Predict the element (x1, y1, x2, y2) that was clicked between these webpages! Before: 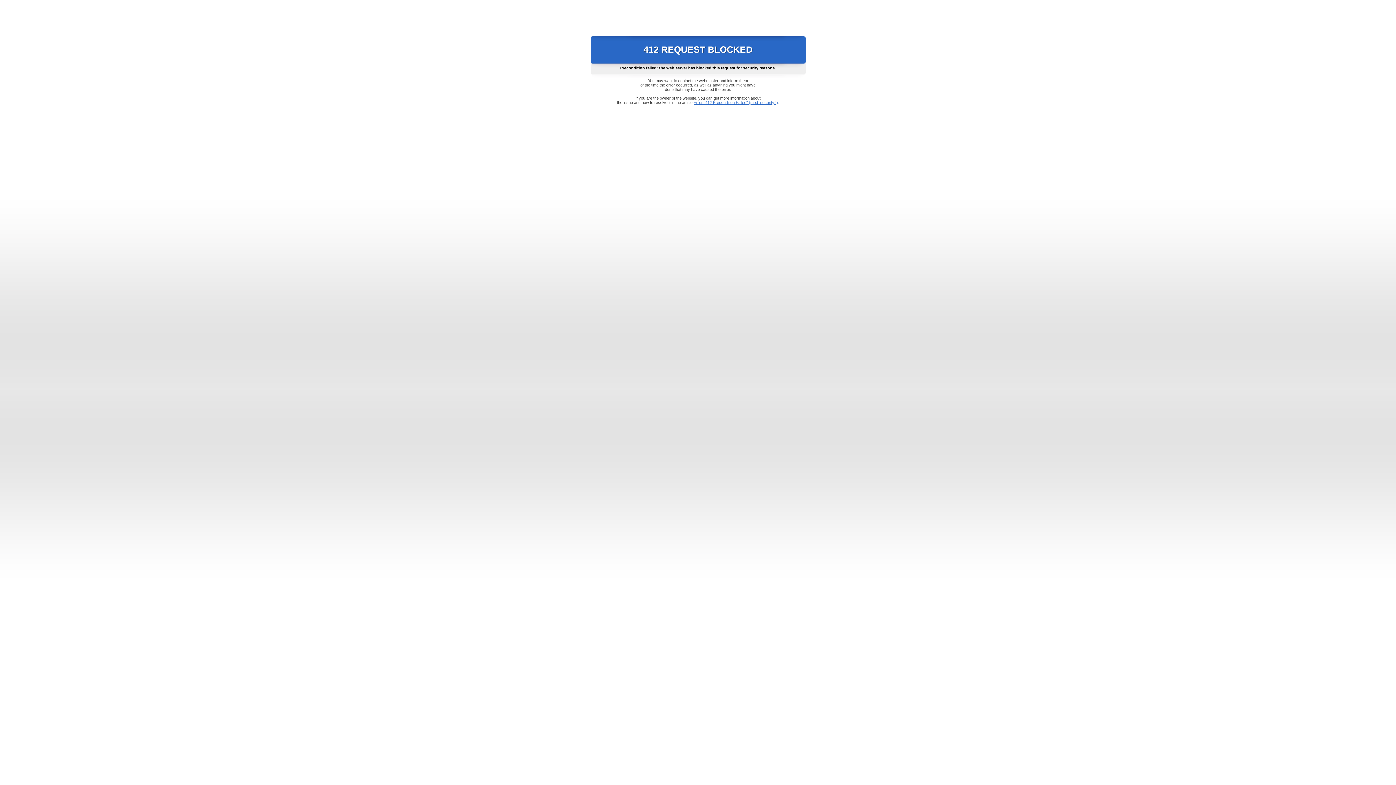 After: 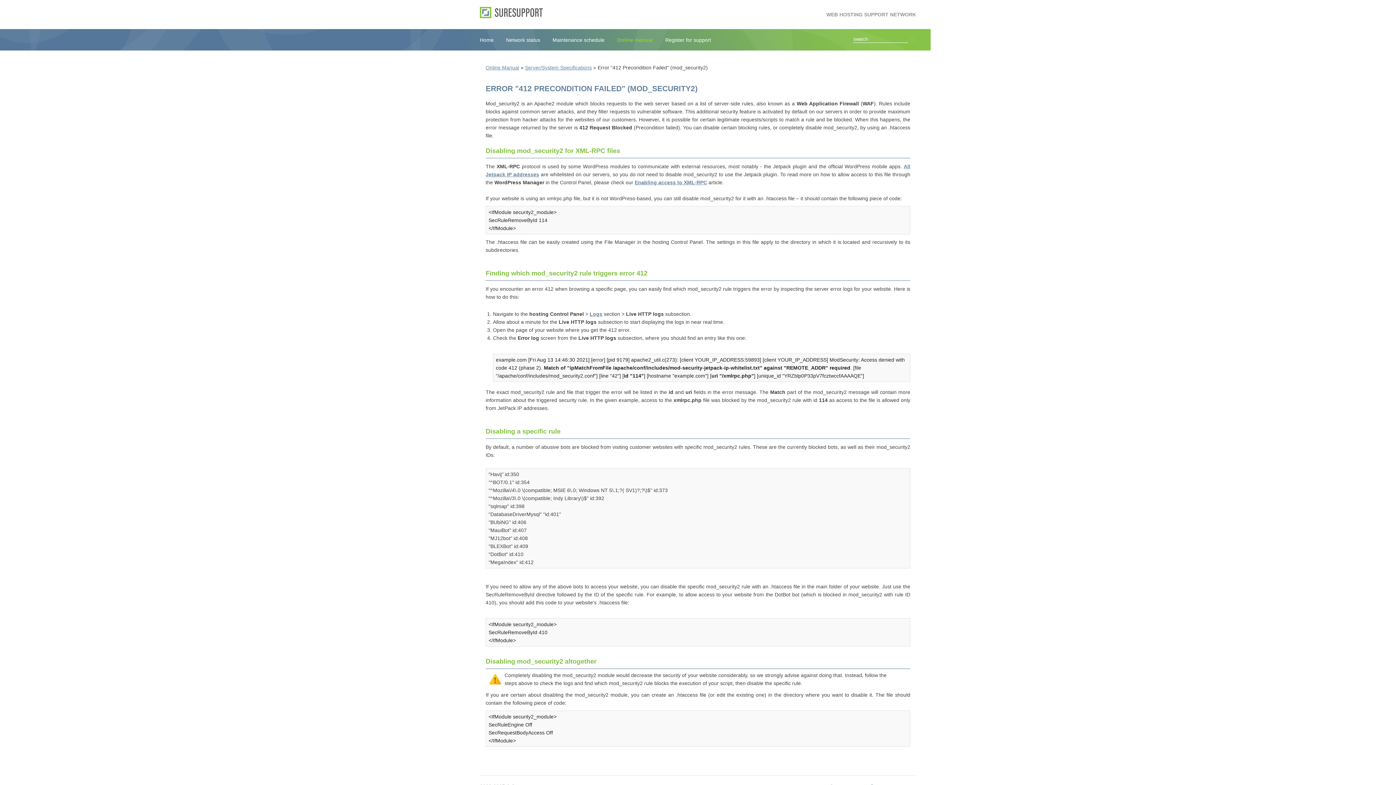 Action: label: Error "412 Precondition Failed" (mod_security2) bbox: (693, 100, 778, 104)